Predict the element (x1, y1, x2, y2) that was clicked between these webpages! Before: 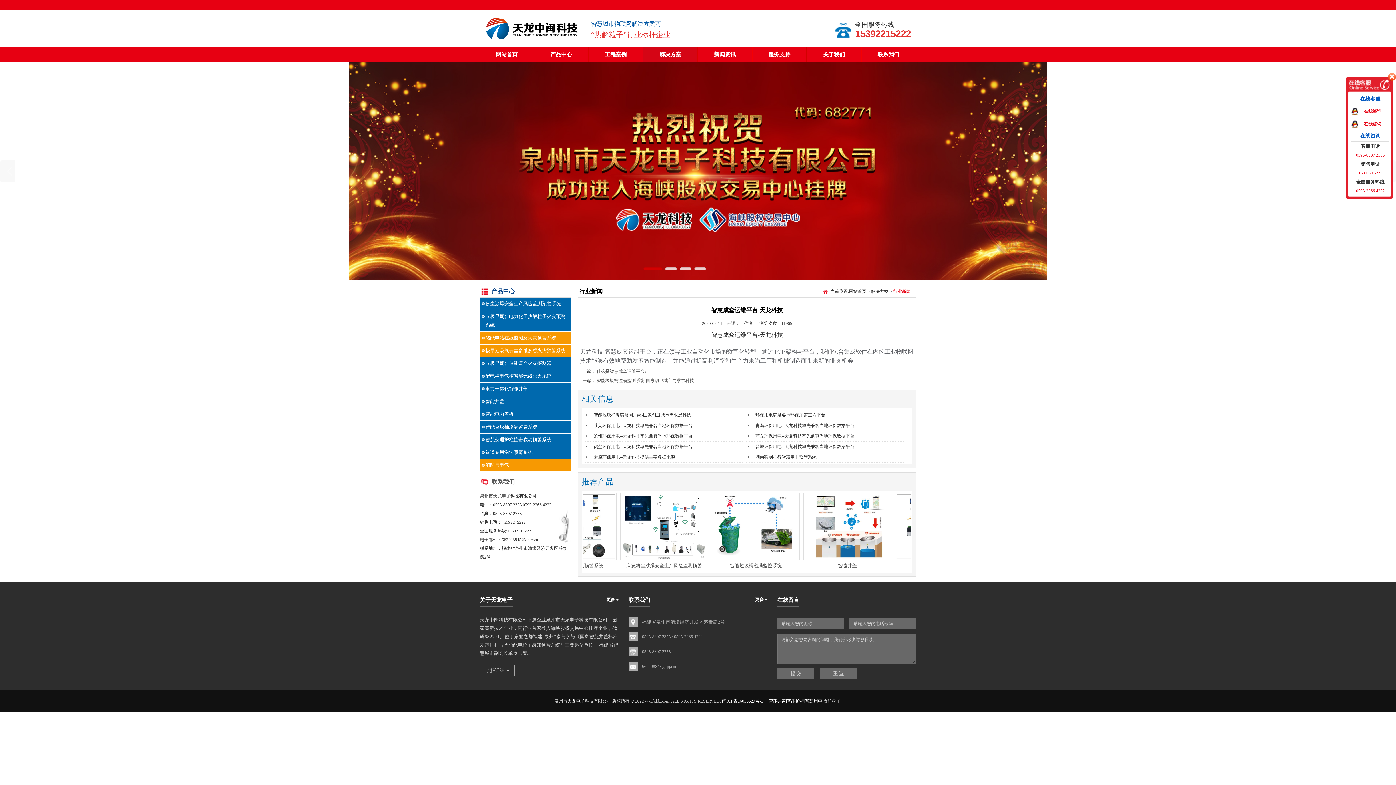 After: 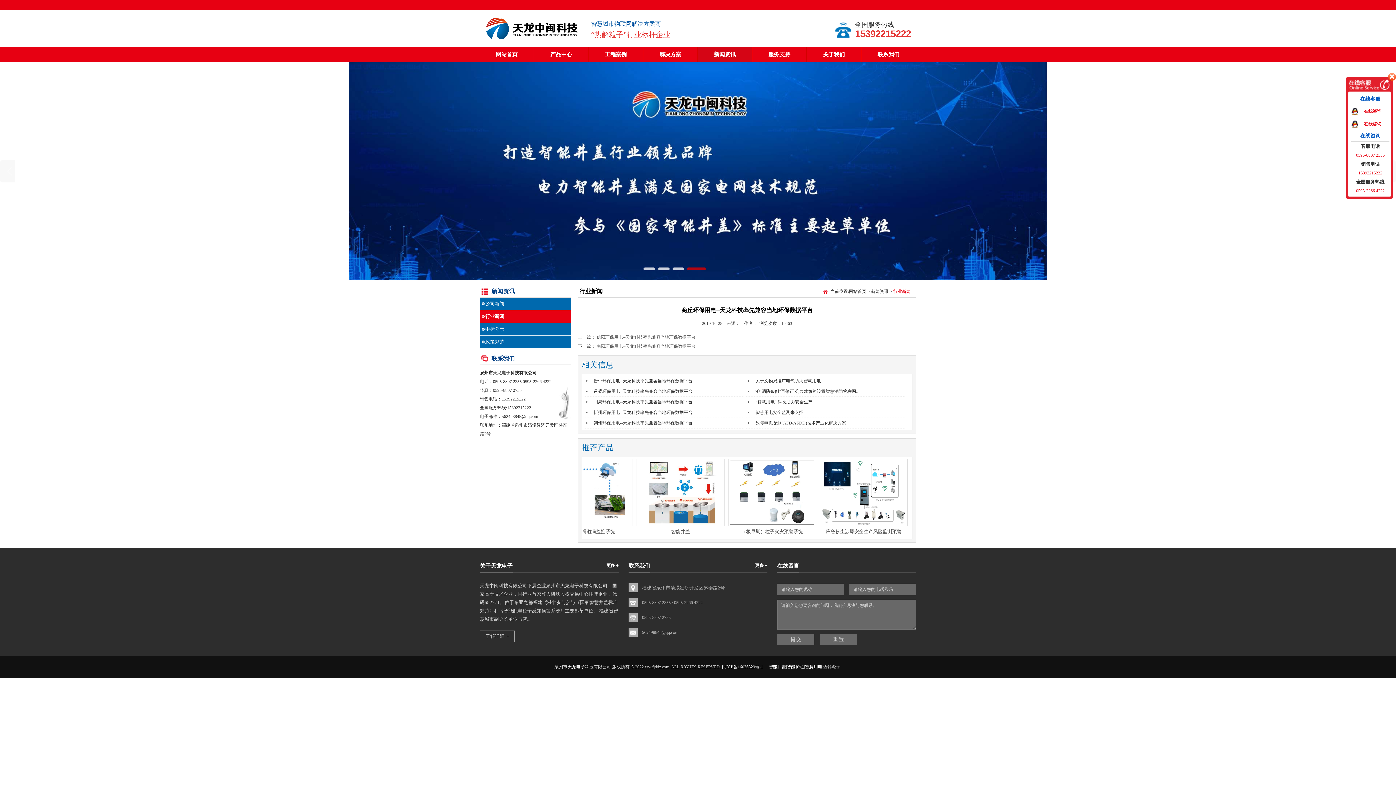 Action: label: 商丘环保用电--天龙科技率先兼容当地环保数据平台 bbox: (746, 433, 854, 438)